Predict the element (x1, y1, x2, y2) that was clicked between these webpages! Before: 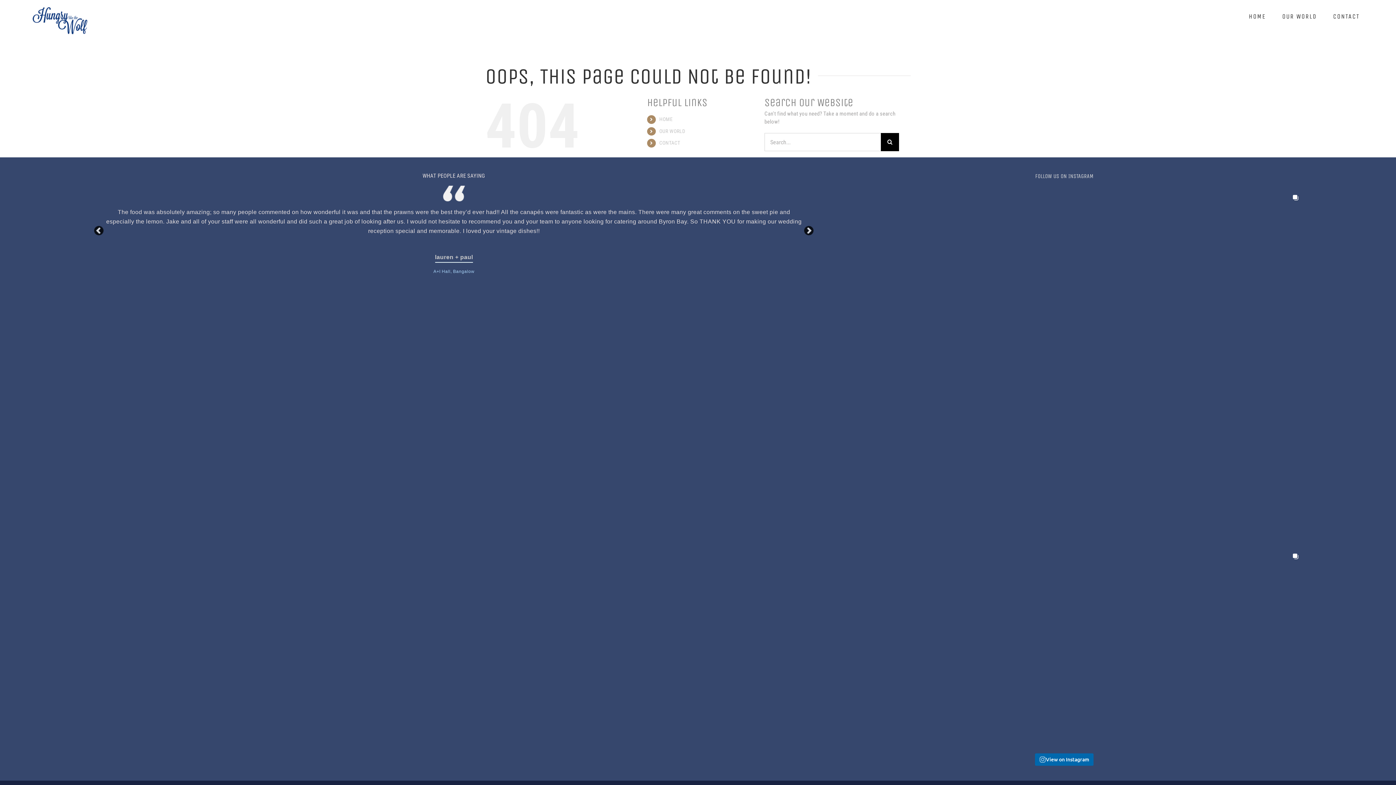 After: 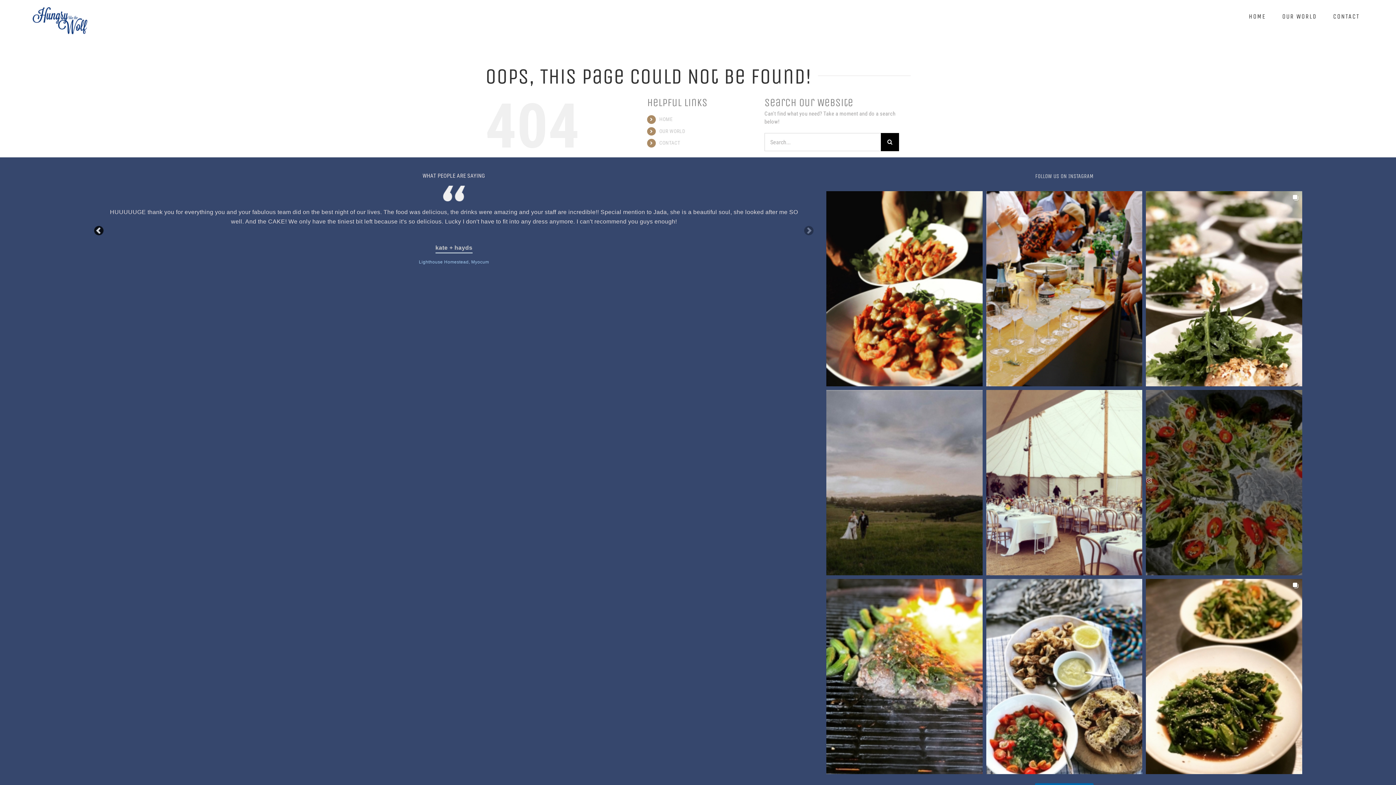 Action: bbox: (1147, 425, 1151, 428)